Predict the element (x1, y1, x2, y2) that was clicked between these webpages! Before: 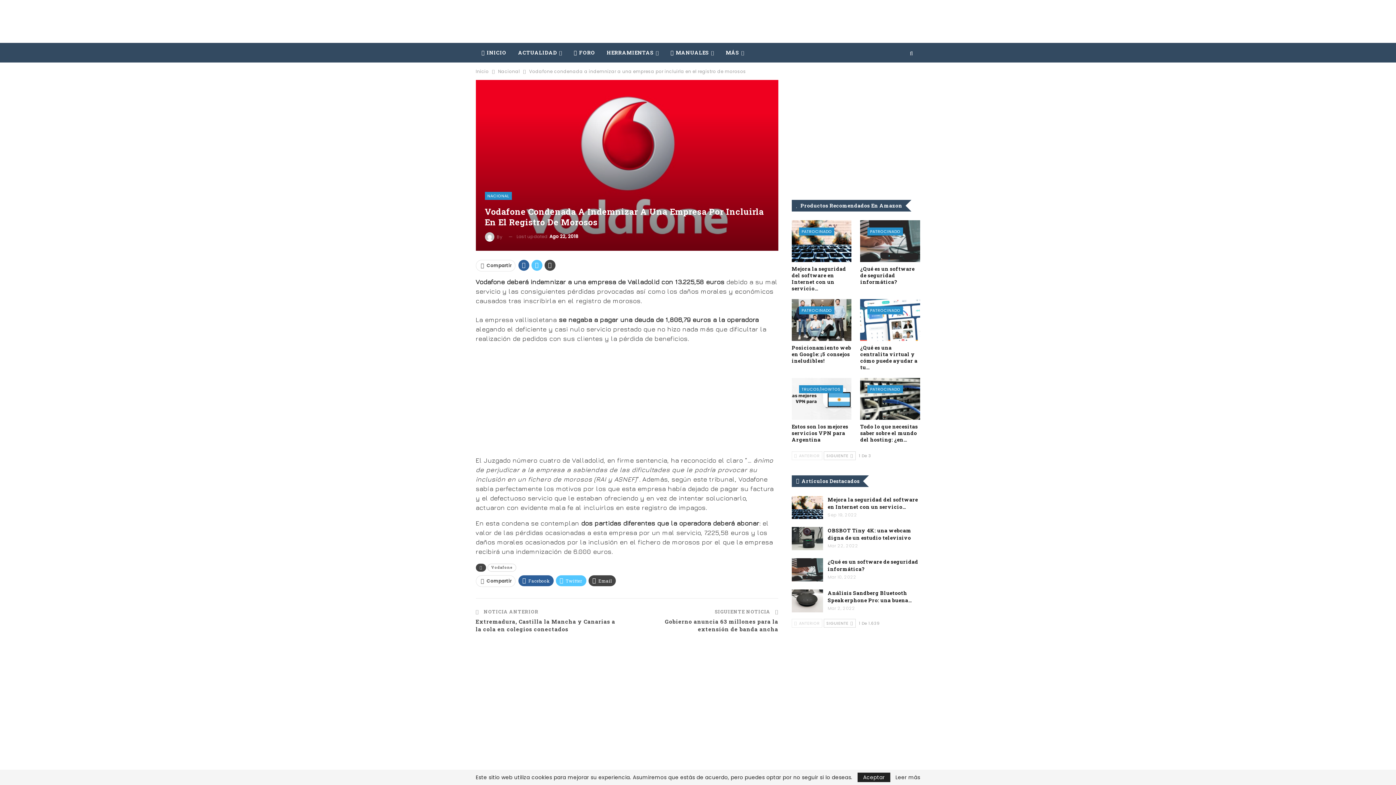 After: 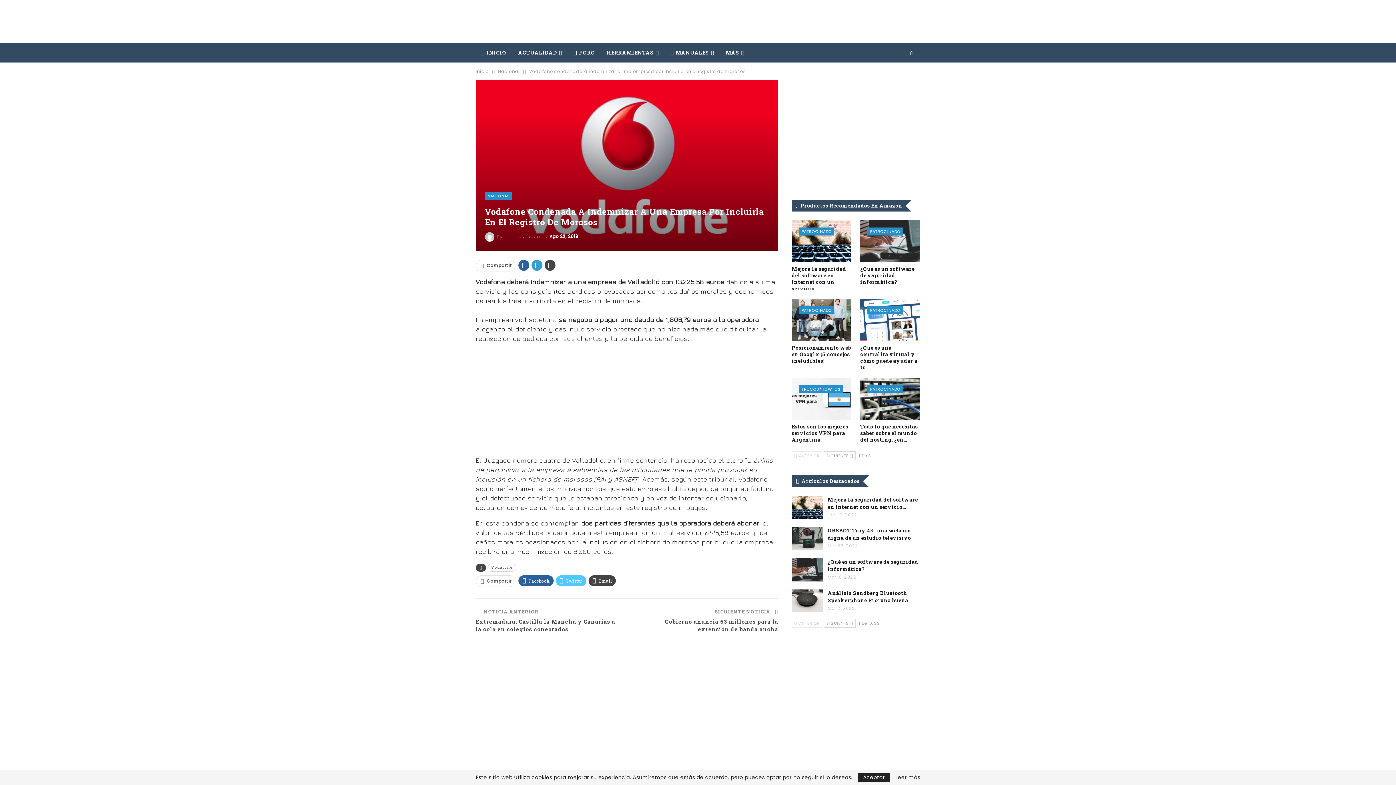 Action: bbox: (531, 259, 542, 270)